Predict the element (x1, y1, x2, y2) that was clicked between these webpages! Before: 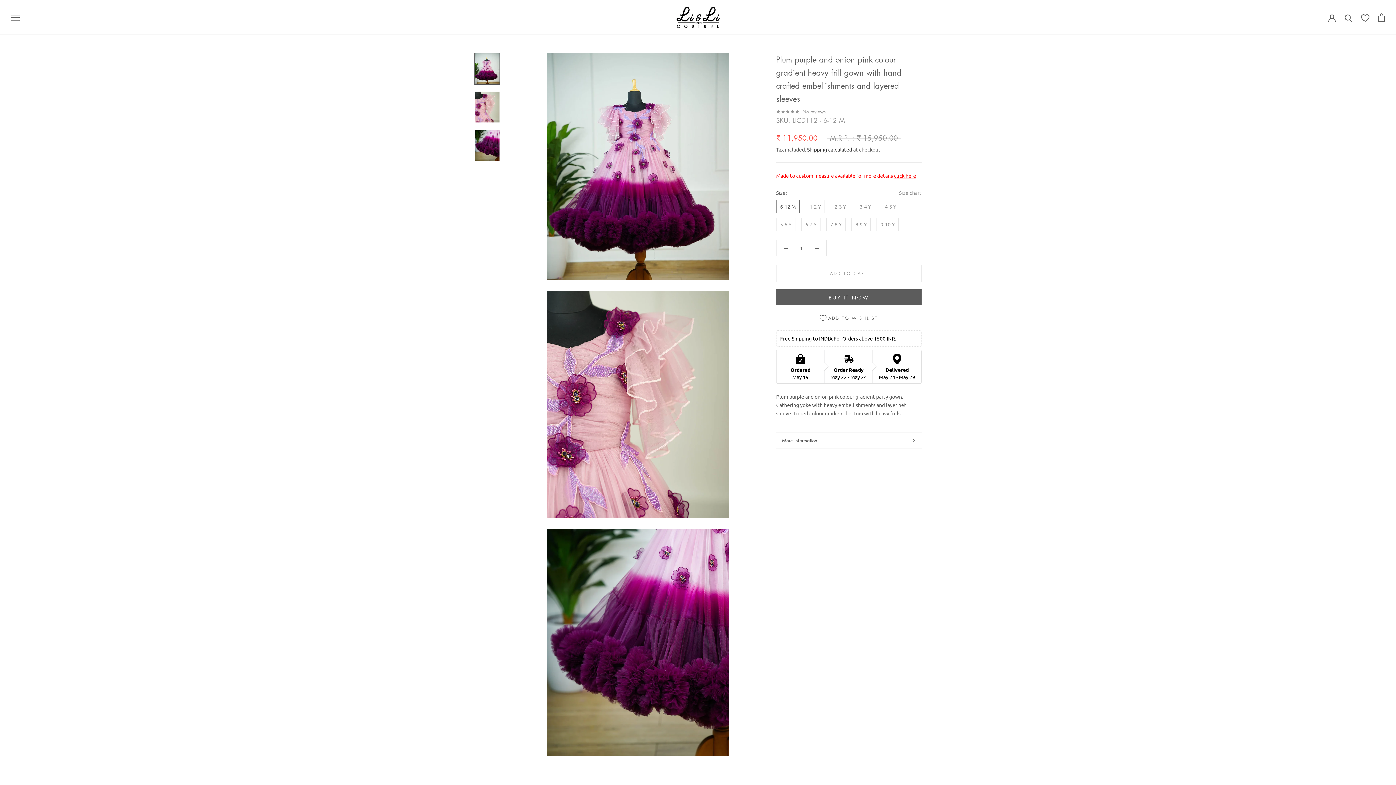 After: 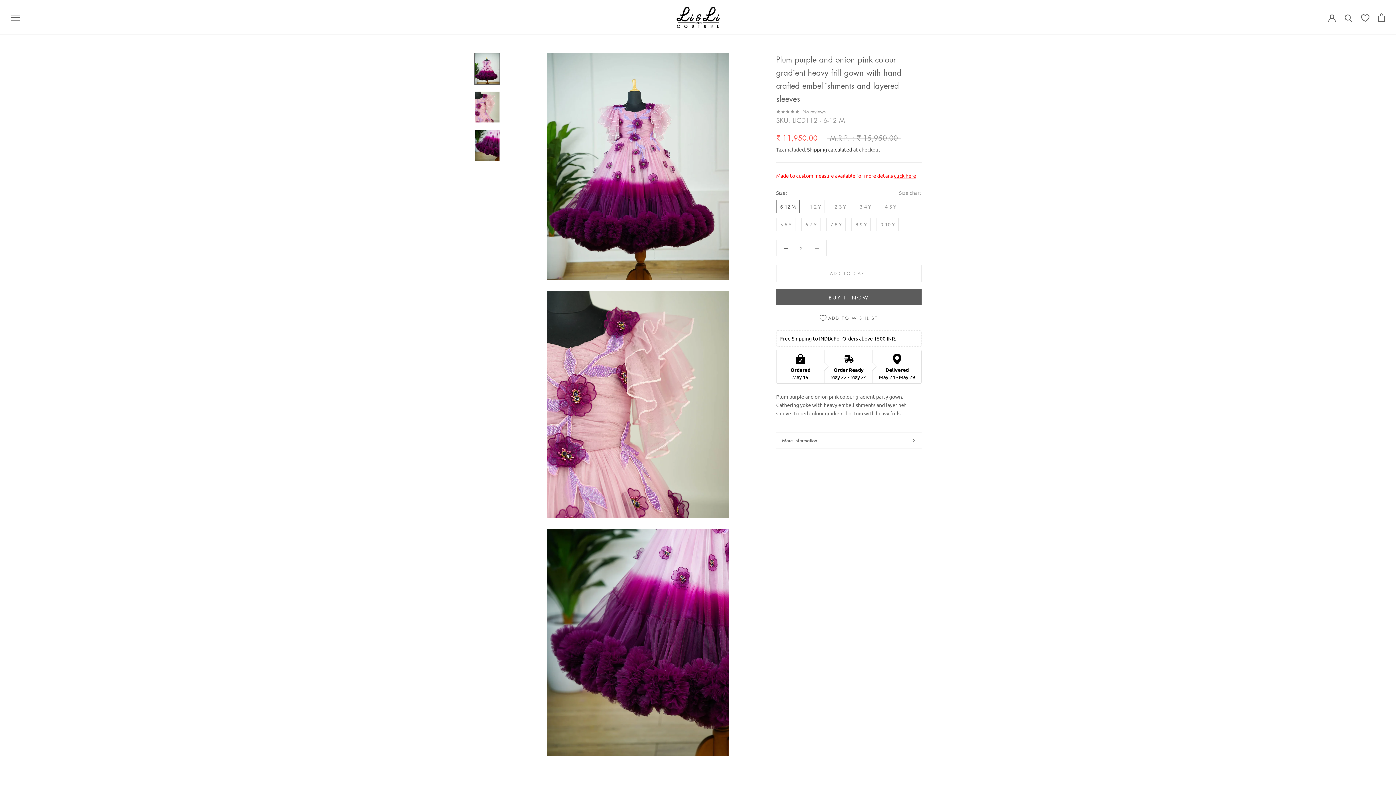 Action: bbox: (808, 240, 826, 256)